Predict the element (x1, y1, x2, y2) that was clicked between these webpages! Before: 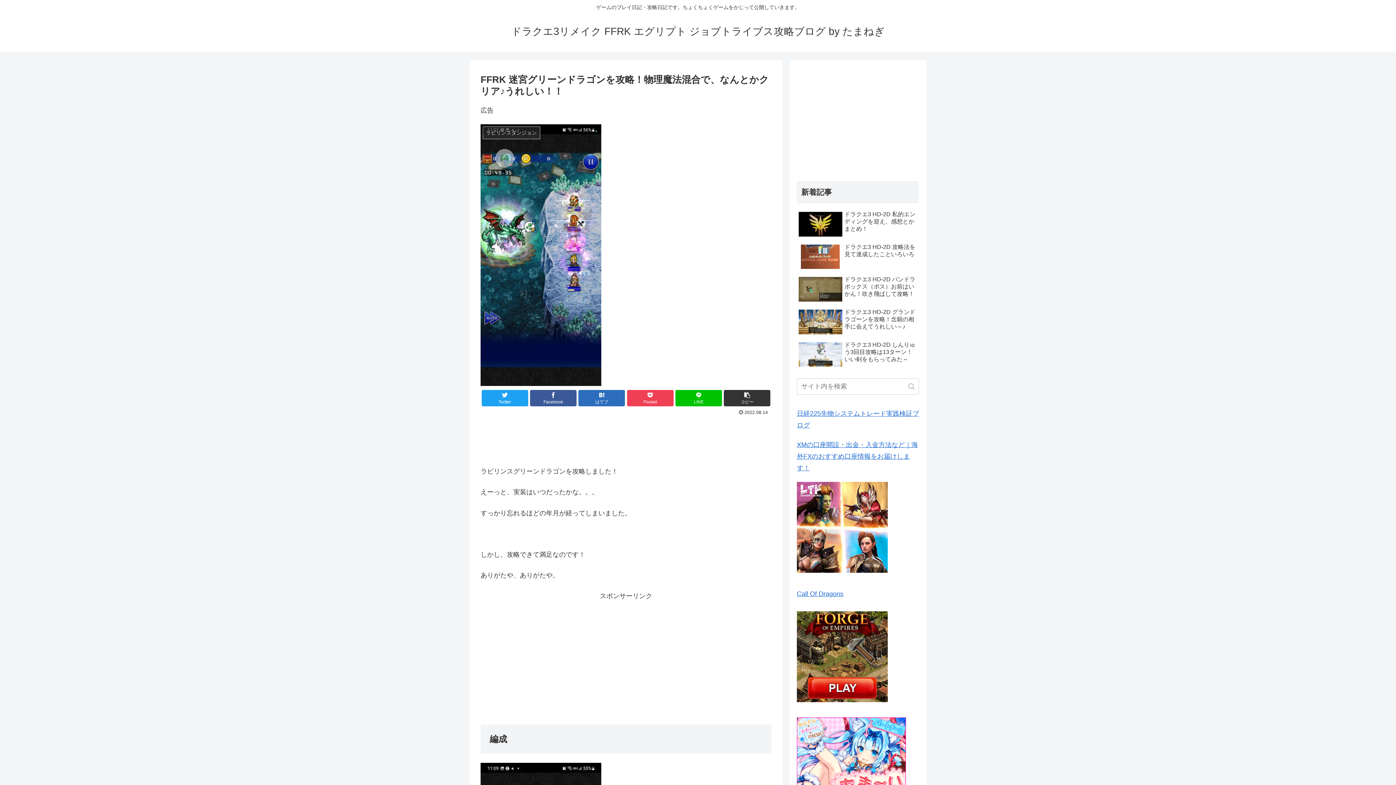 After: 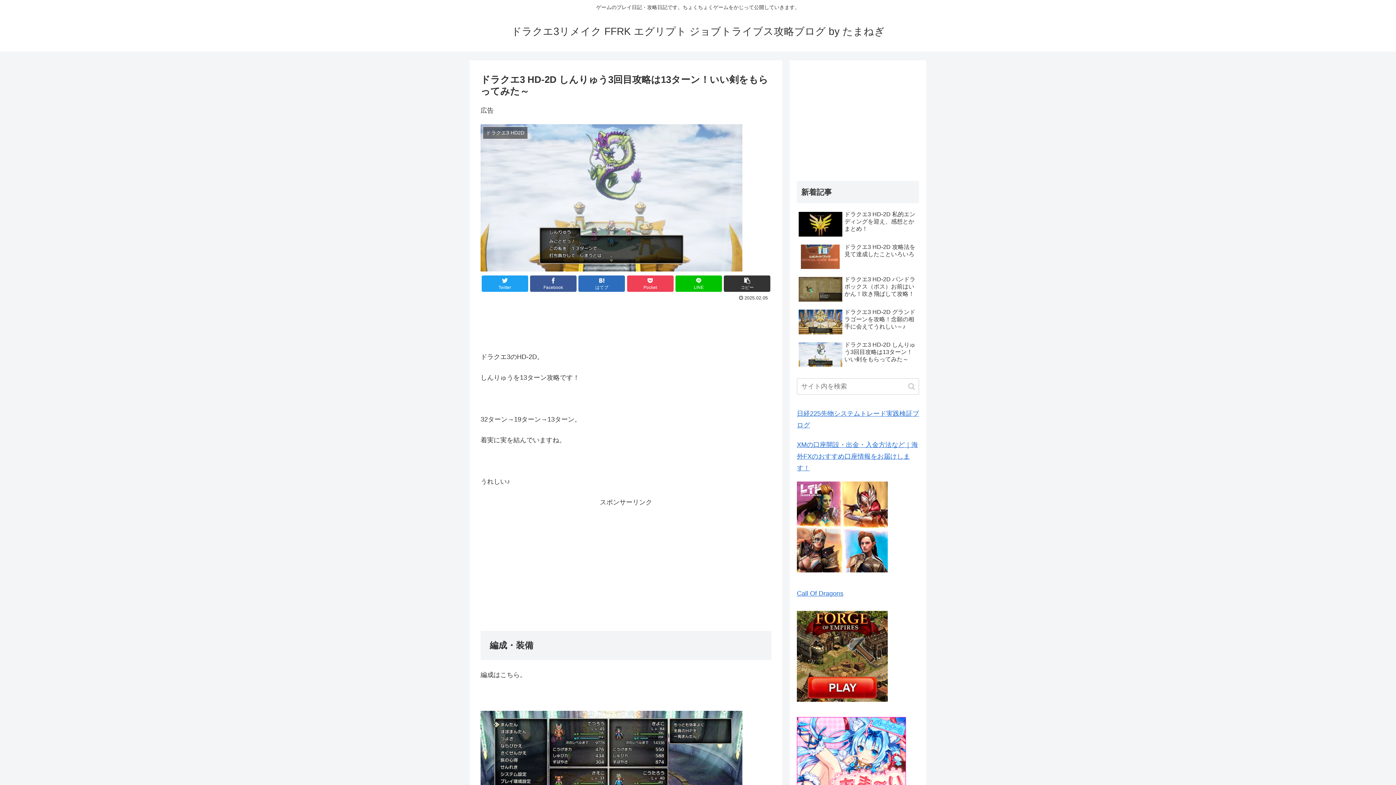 Action: label: ドラクエ3 HD-2D しんりゅう3回目攻略は13ターン！いい剣をもらってみた～ bbox: (797, 339, 919, 370)